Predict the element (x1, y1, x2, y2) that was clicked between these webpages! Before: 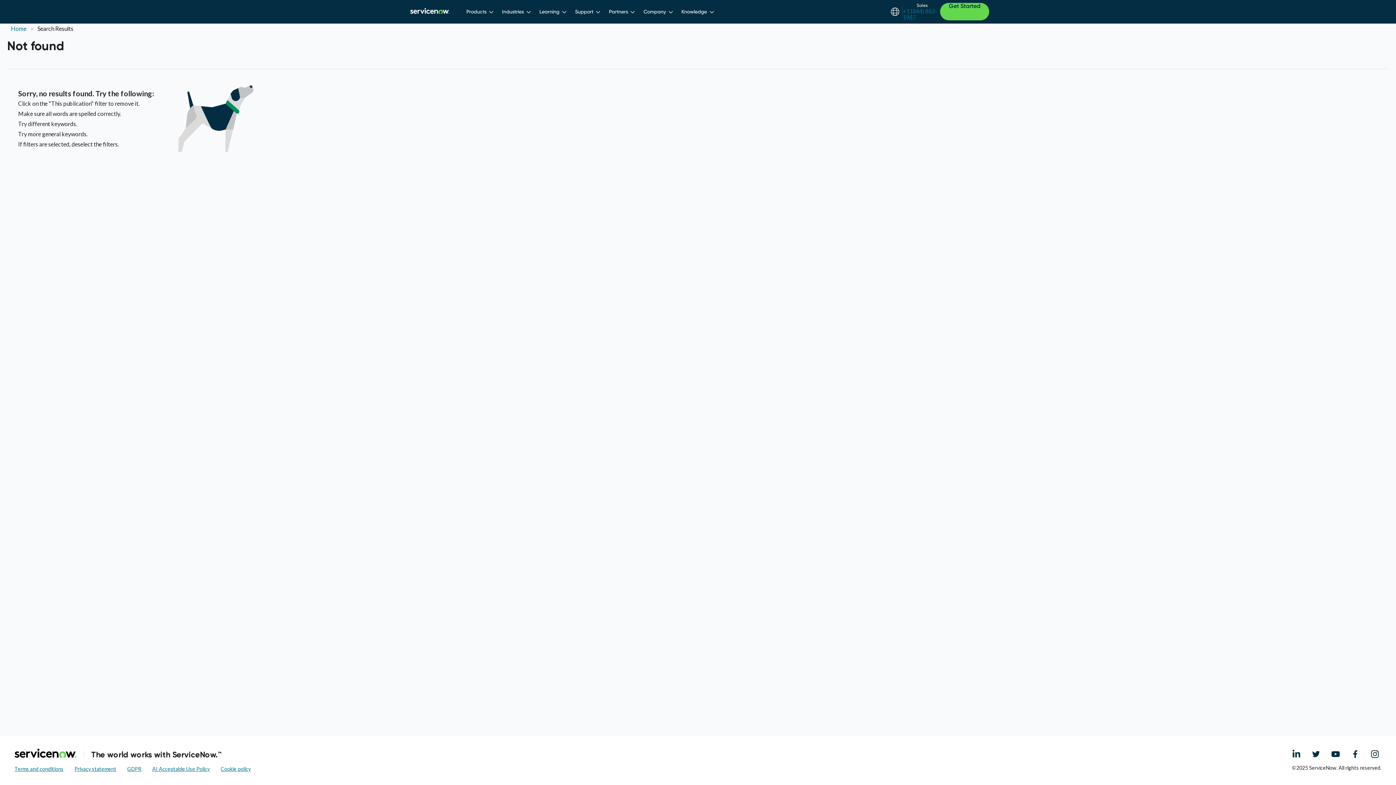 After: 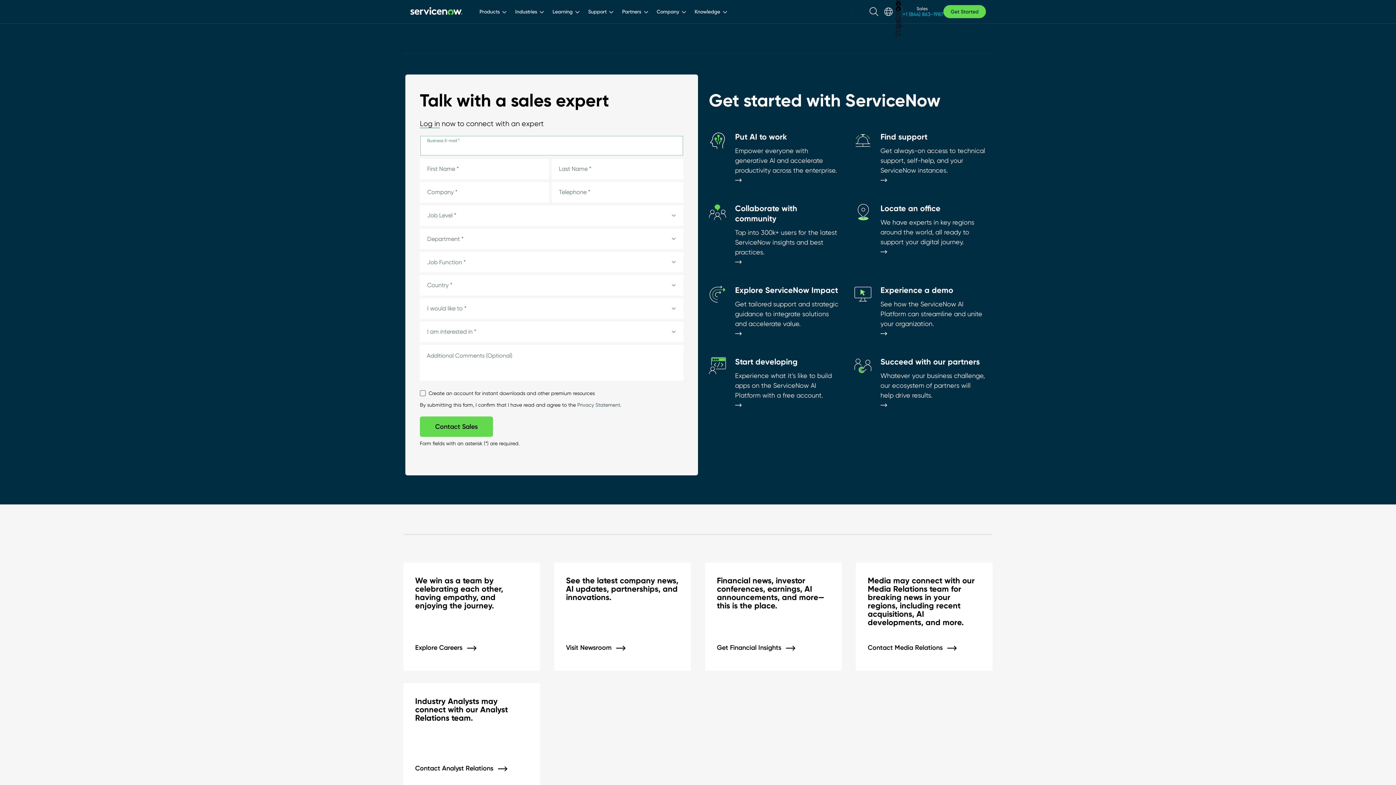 Action: label: Get Started bbox: (940, 2, 989, 20)